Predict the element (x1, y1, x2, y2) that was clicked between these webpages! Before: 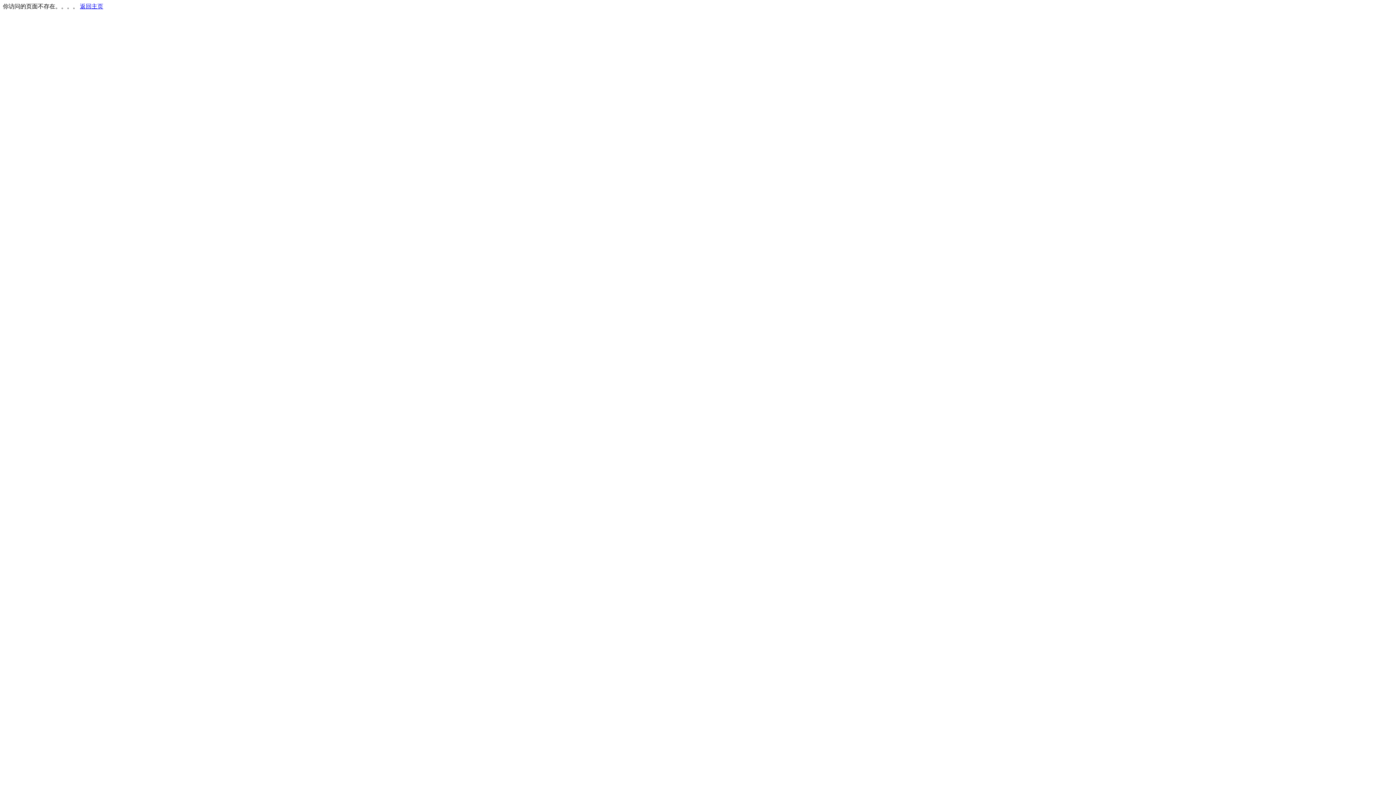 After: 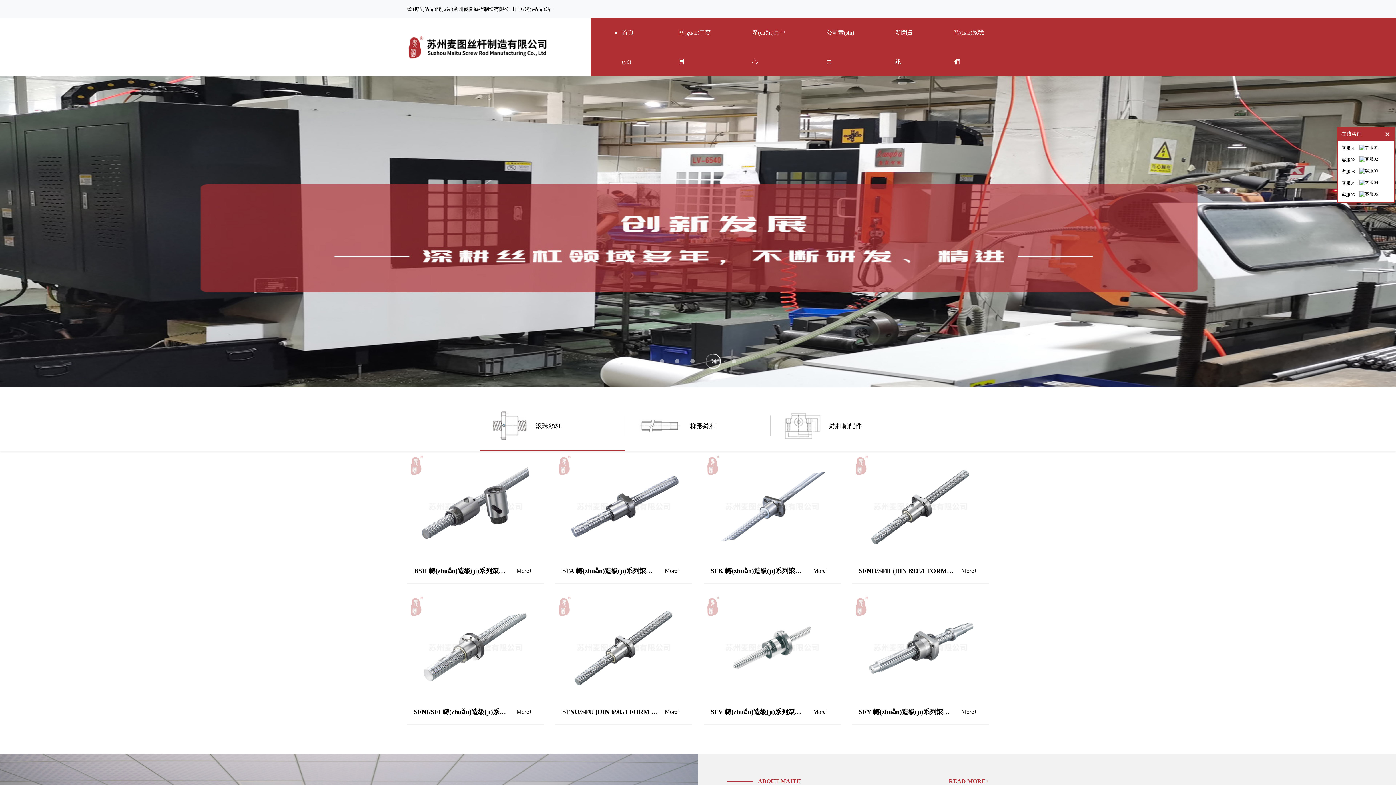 Action: label: 返回主页 bbox: (80, 3, 103, 9)